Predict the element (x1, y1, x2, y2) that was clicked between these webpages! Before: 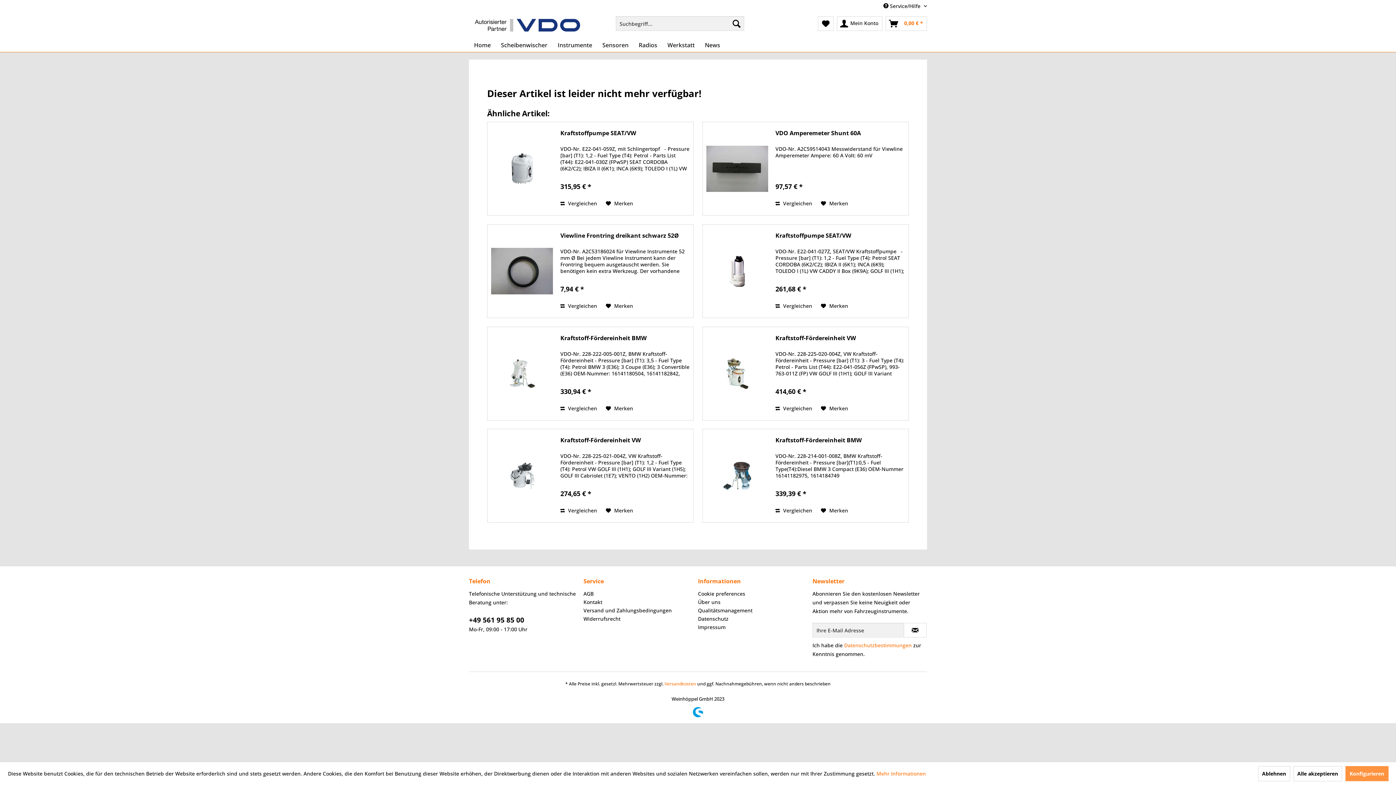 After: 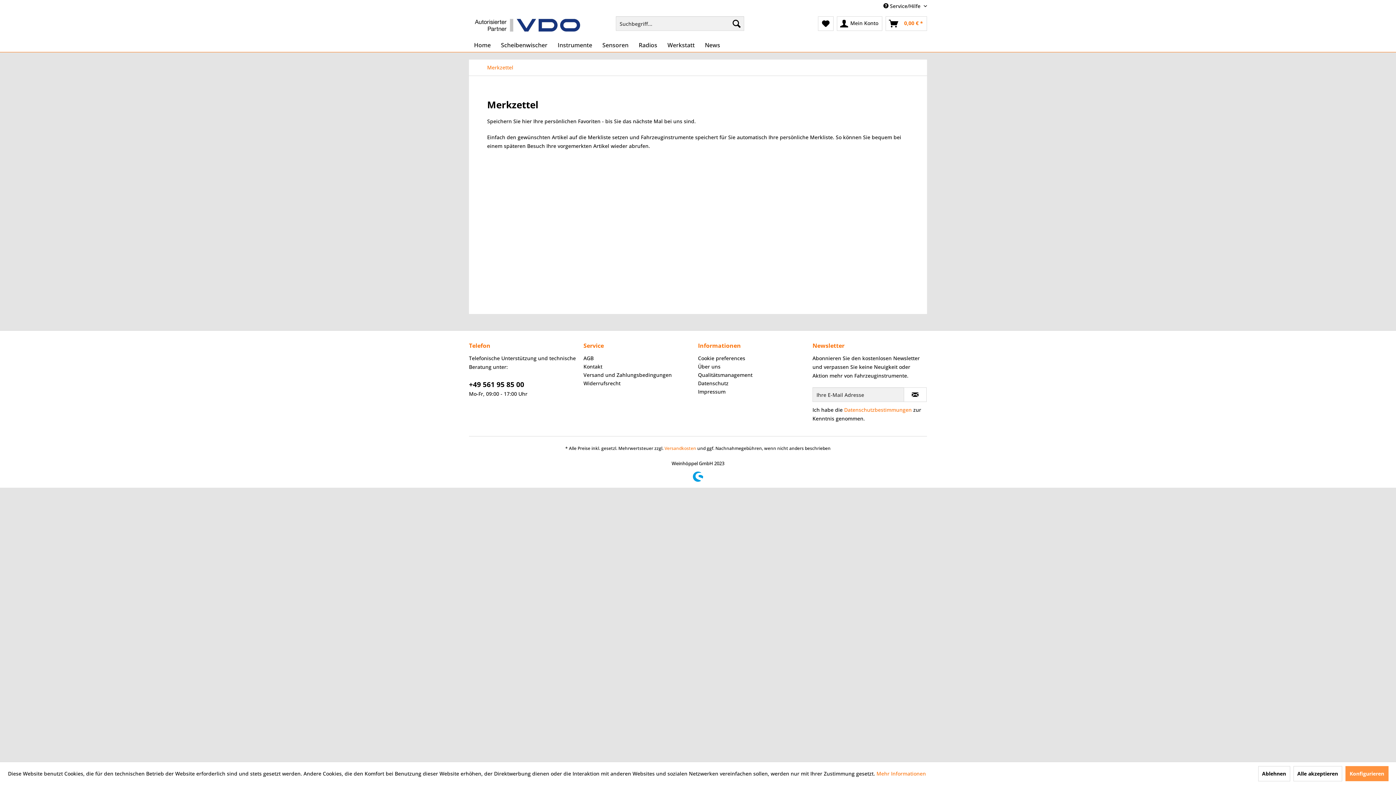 Action: bbox: (821, 301, 848, 310) label: Auf den Merkzettel